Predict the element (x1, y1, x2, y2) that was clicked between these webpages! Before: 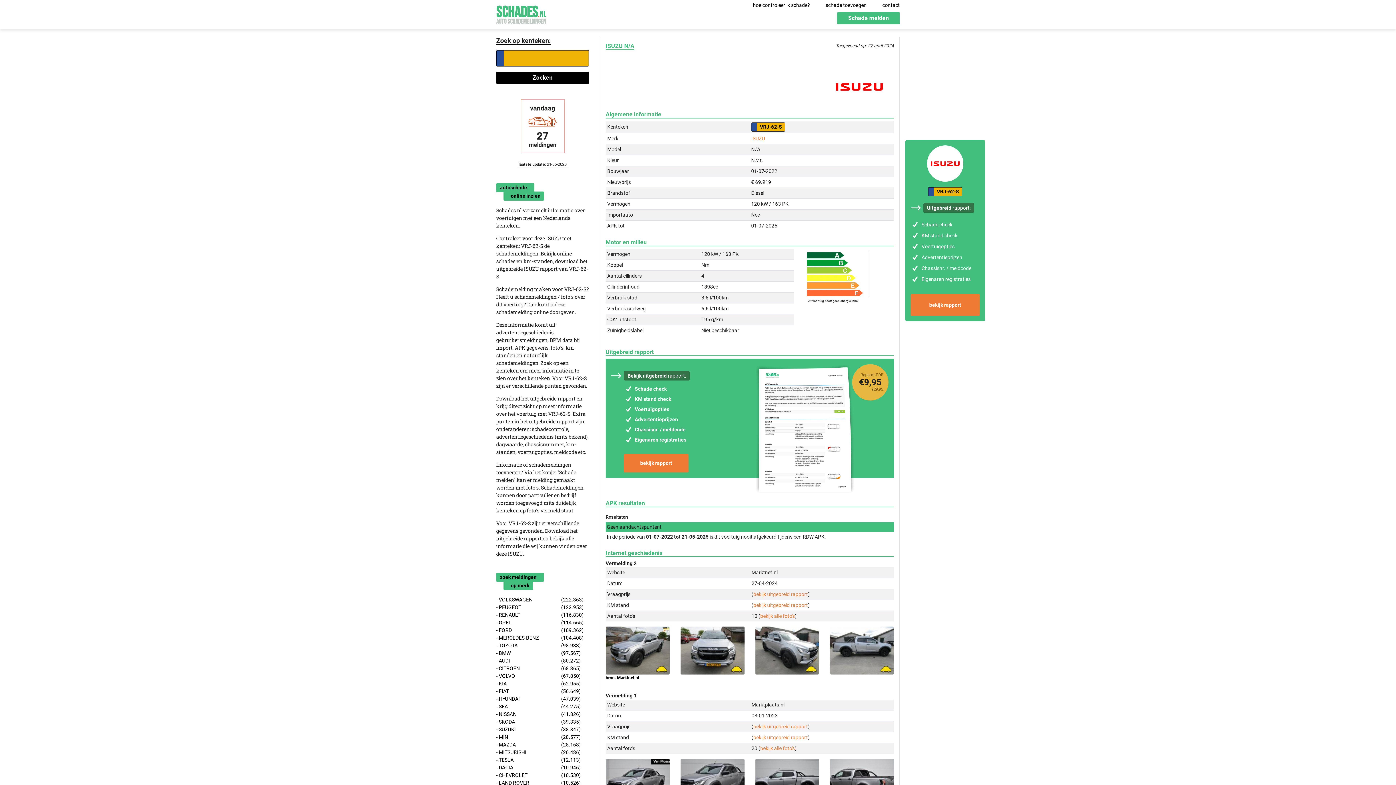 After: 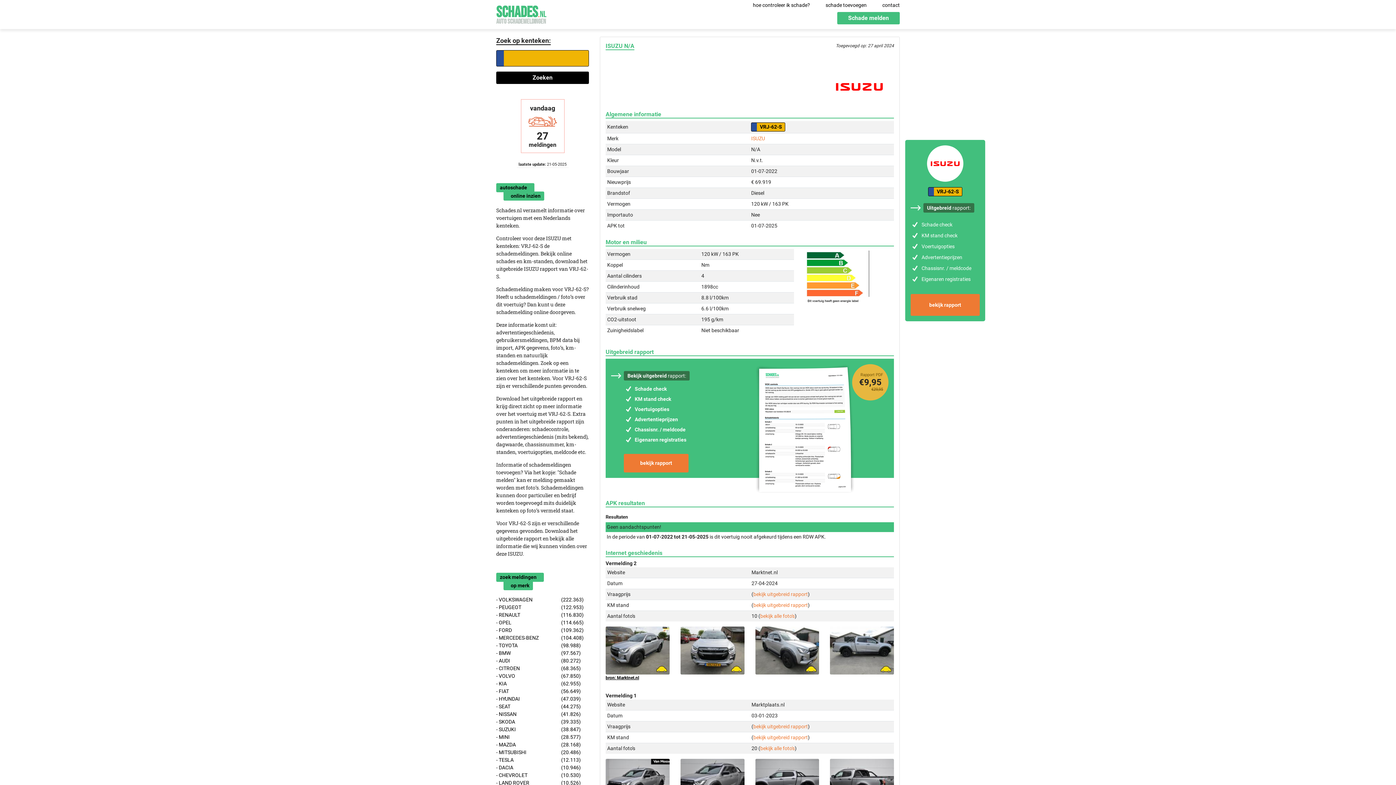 Action: bbox: (605, 674, 894, 681) label: bron: Marktnet.nl